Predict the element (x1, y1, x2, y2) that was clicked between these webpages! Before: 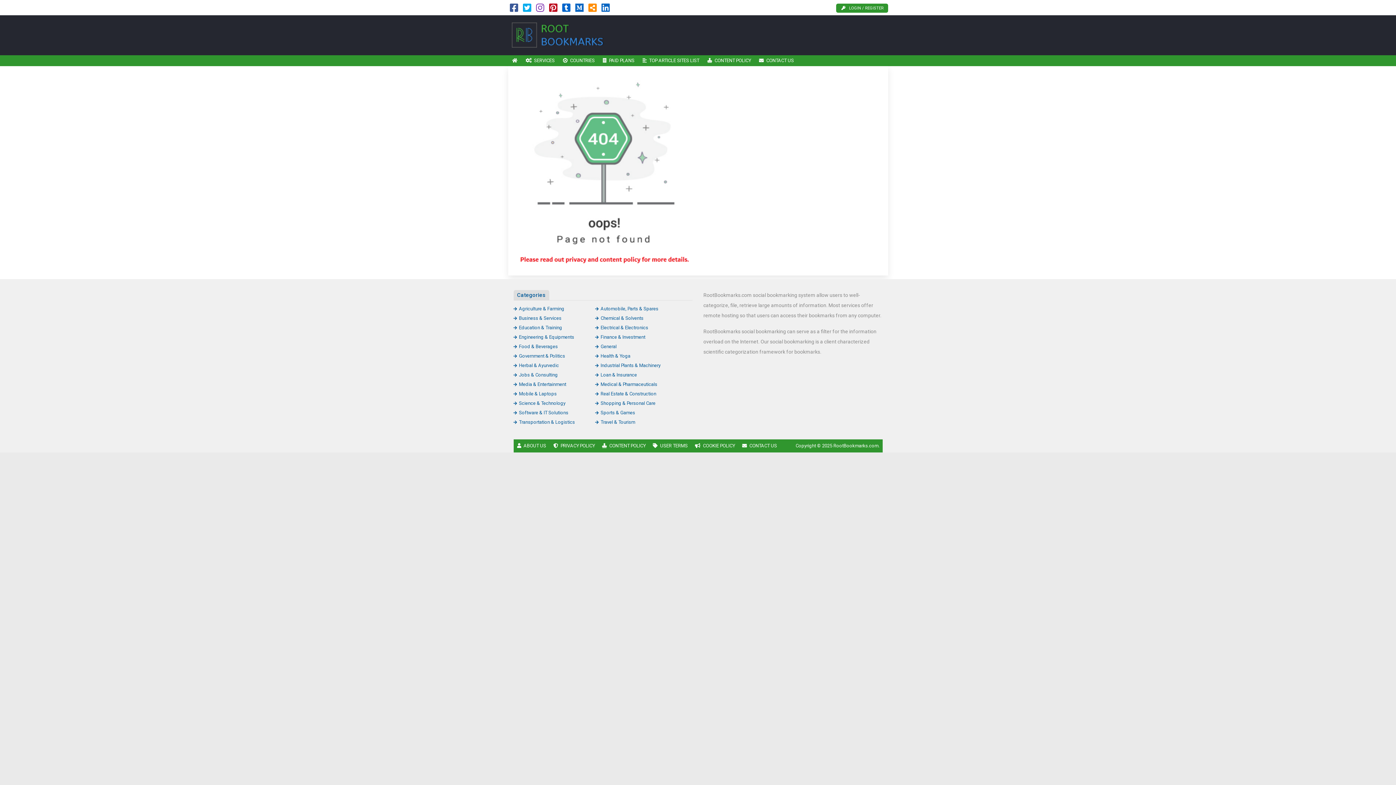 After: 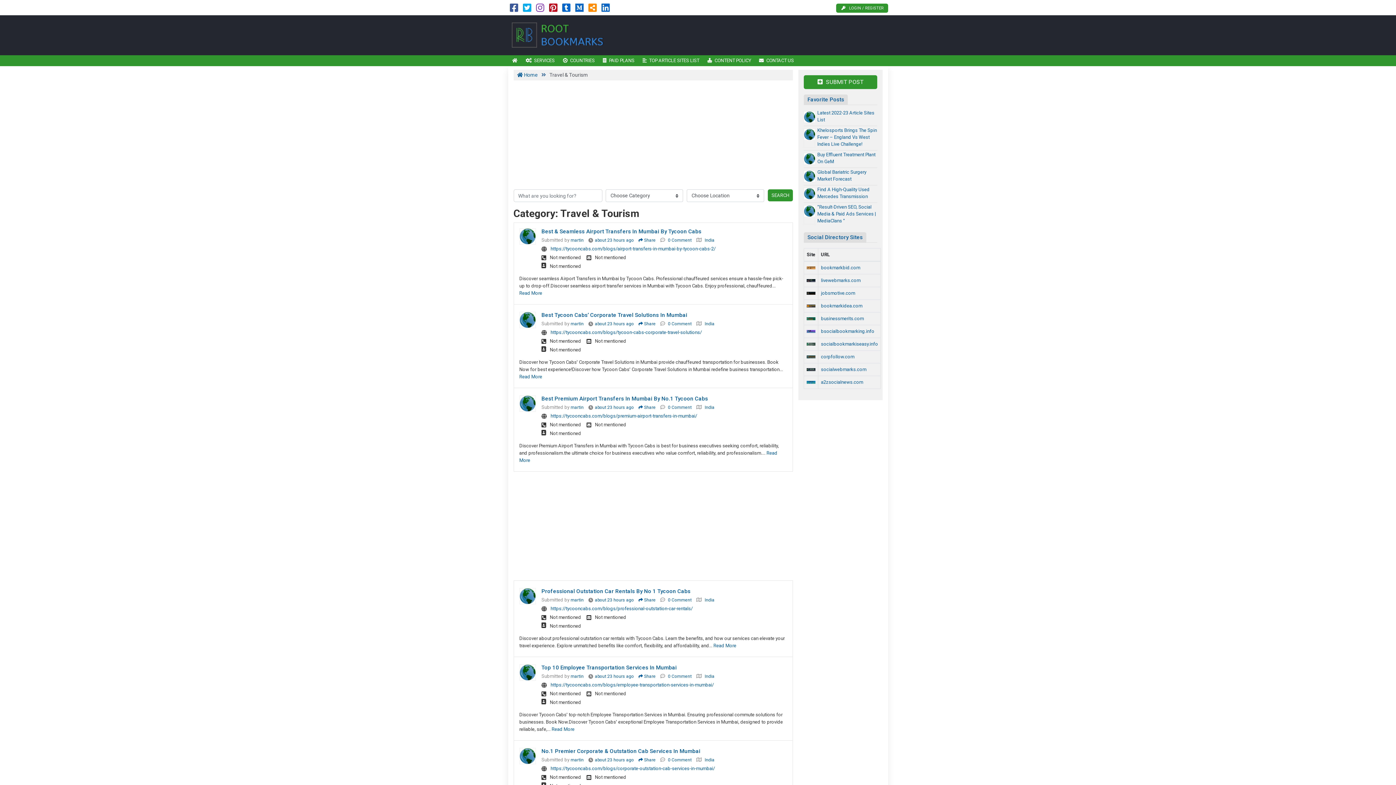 Action: label: Travel & Tourism bbox: (595, 419, 635, 425)